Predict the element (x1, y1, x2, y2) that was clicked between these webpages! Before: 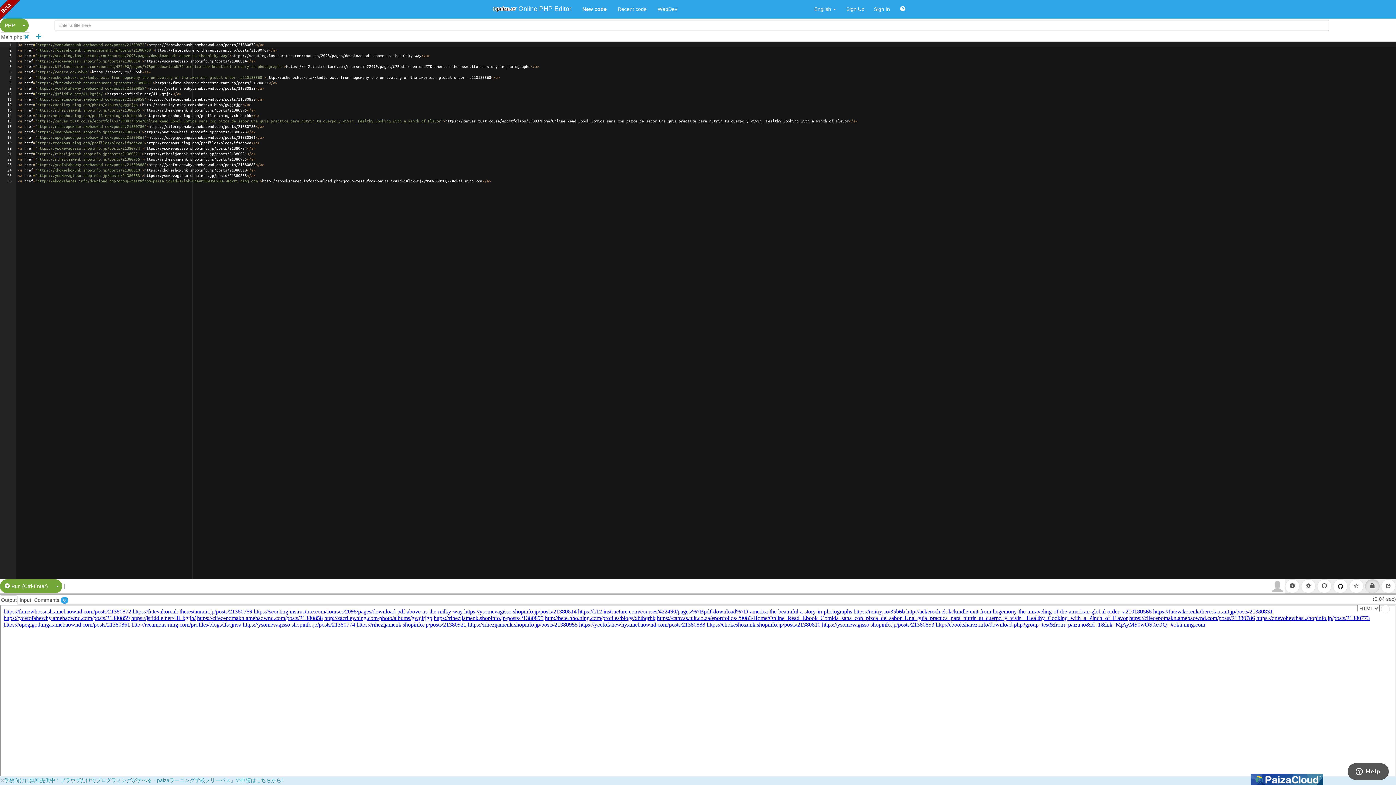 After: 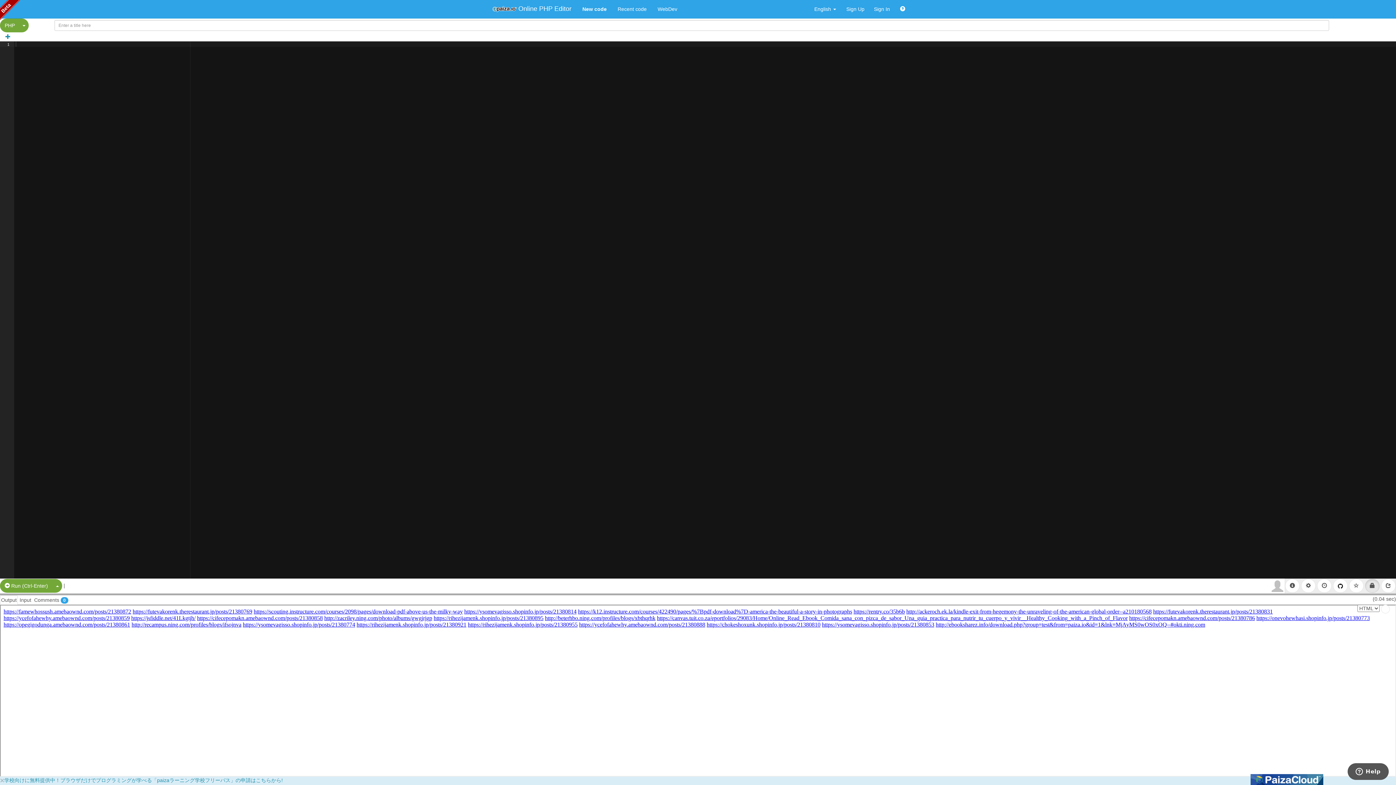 Action: bbox: (24, 34, 29, 40)